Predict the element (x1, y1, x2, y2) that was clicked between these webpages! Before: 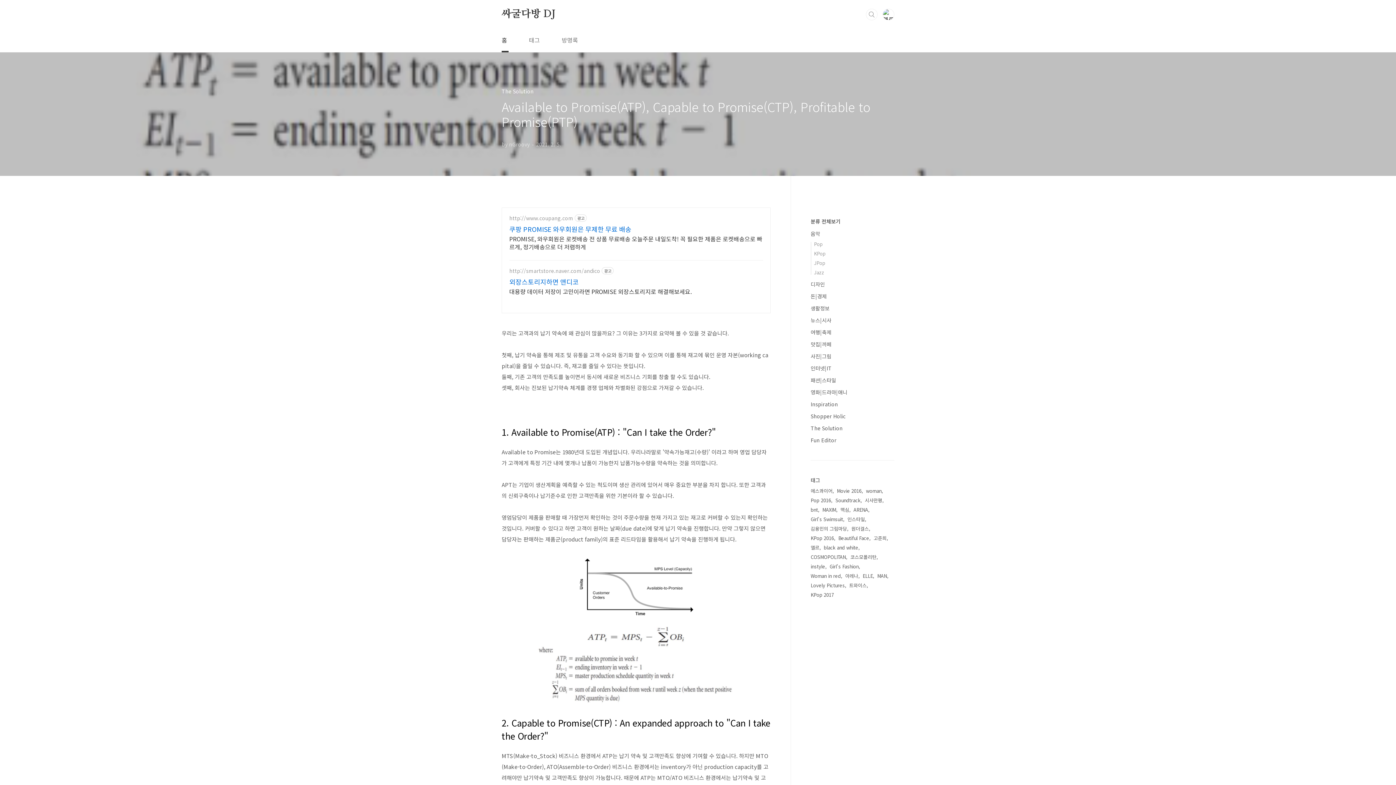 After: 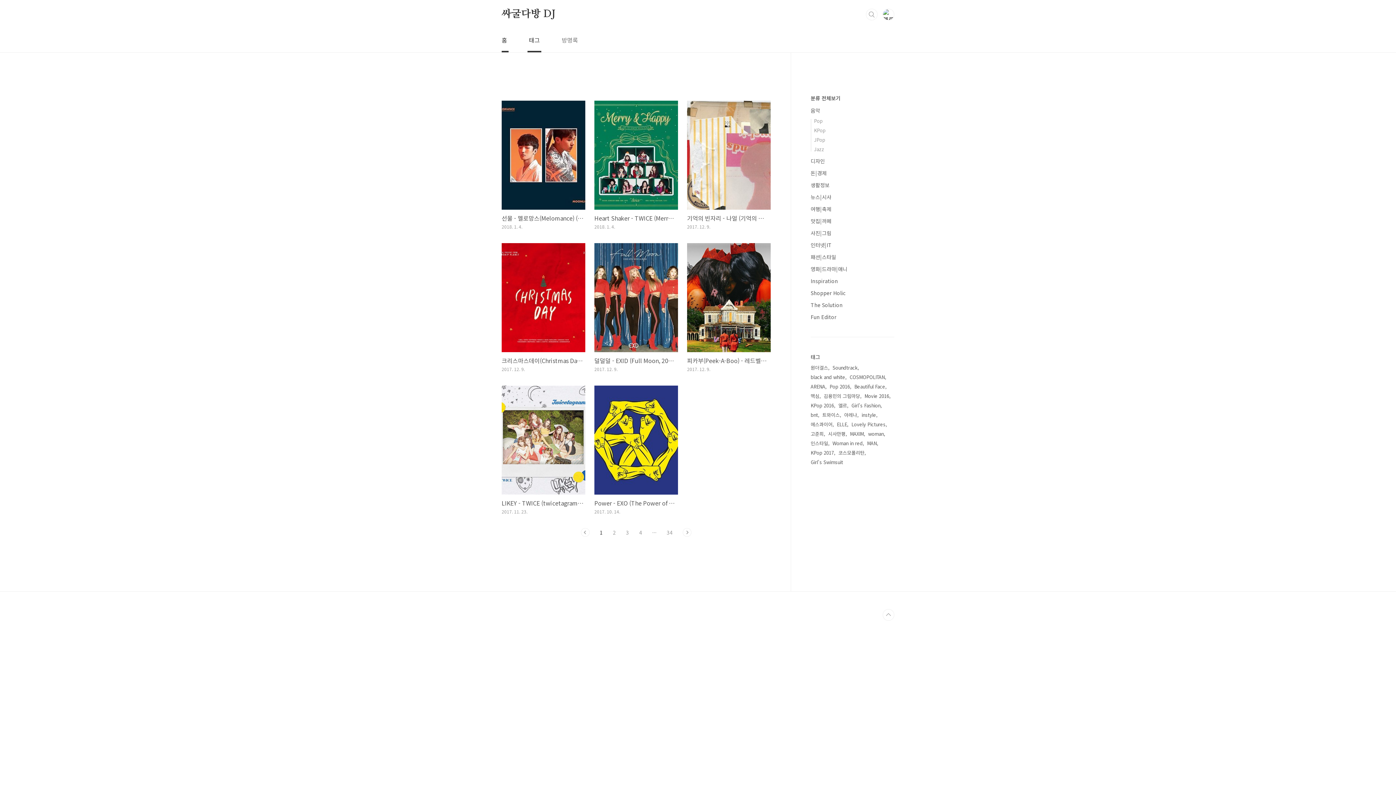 Action: label: KPop 2017 bbox: (810, 590, 834, 600)